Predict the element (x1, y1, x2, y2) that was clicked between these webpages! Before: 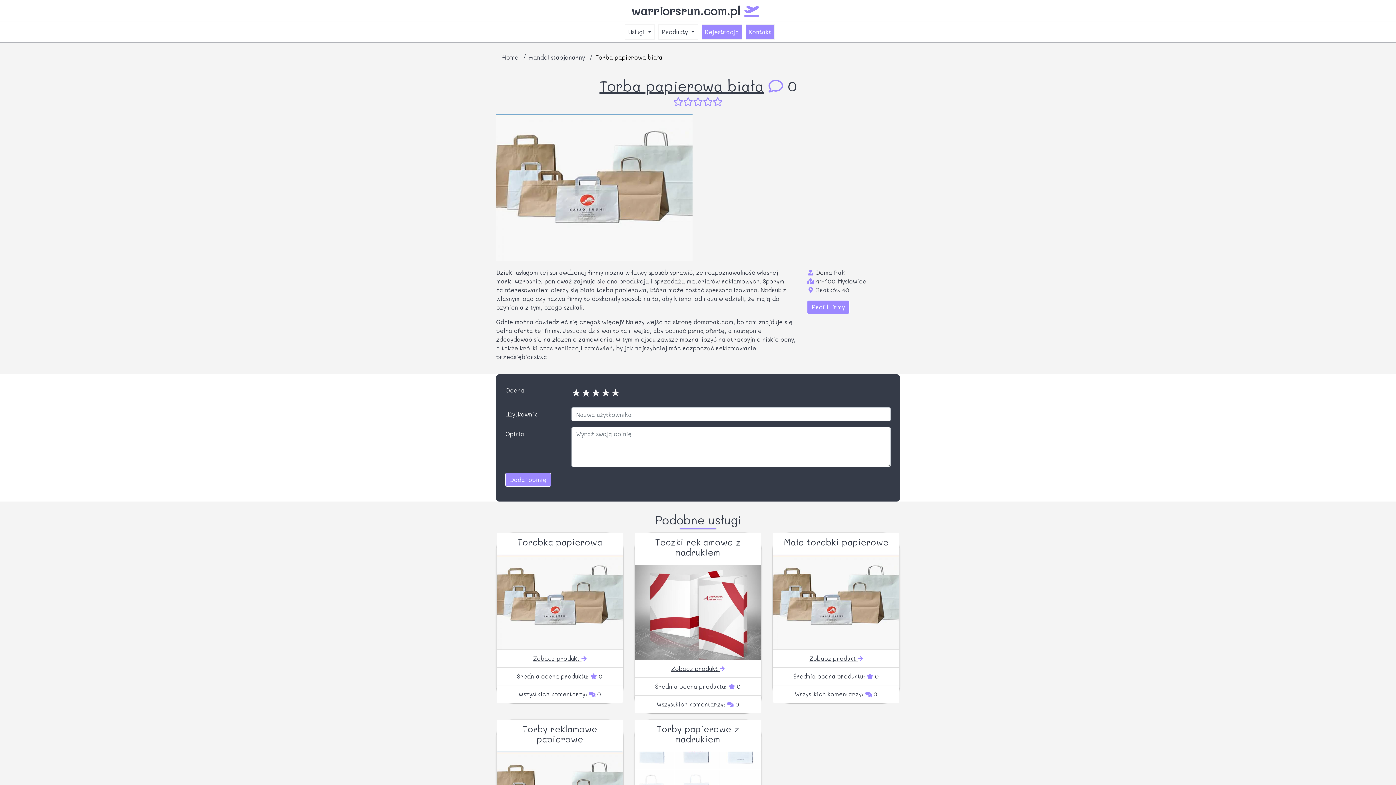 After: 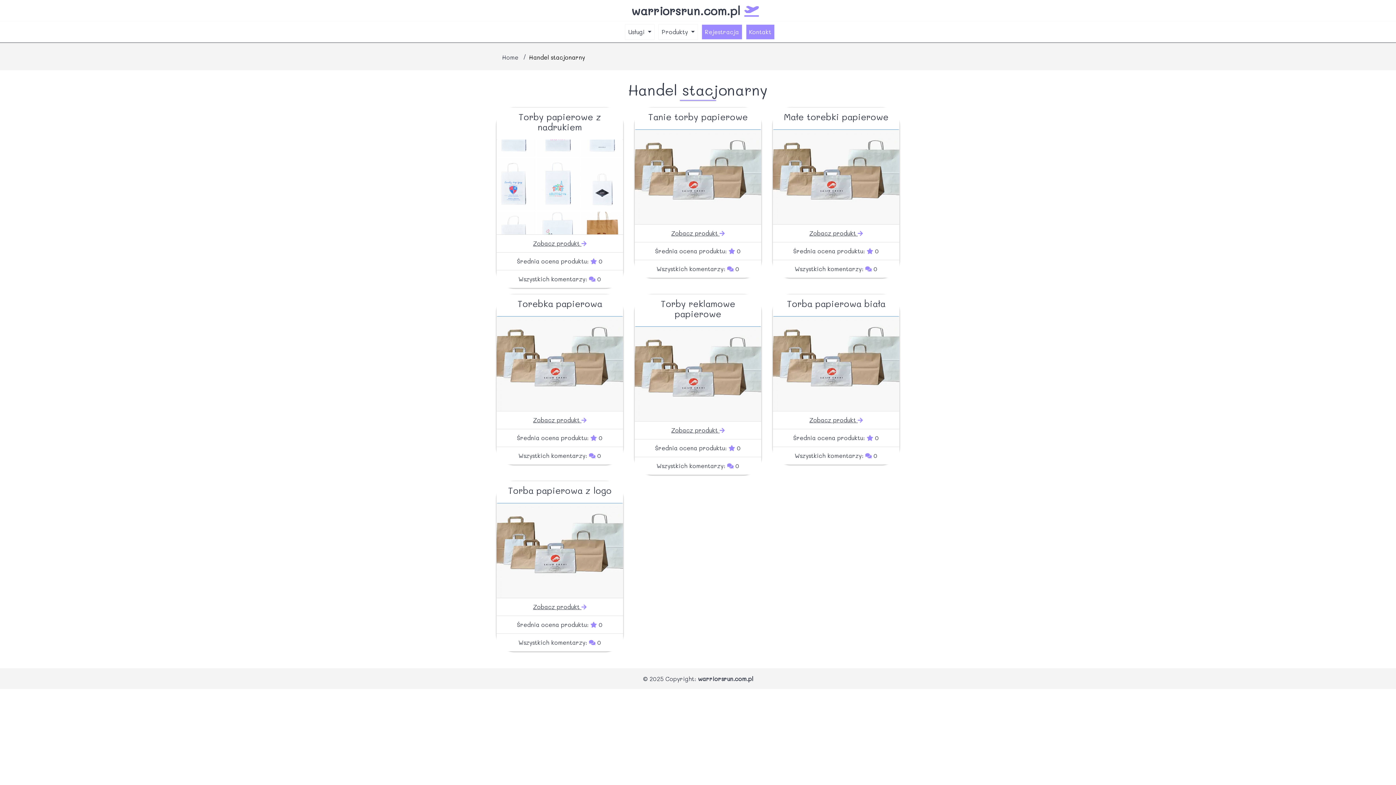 Action: label: Handel stacjonarny bbox: (529, 53, 585, 61)